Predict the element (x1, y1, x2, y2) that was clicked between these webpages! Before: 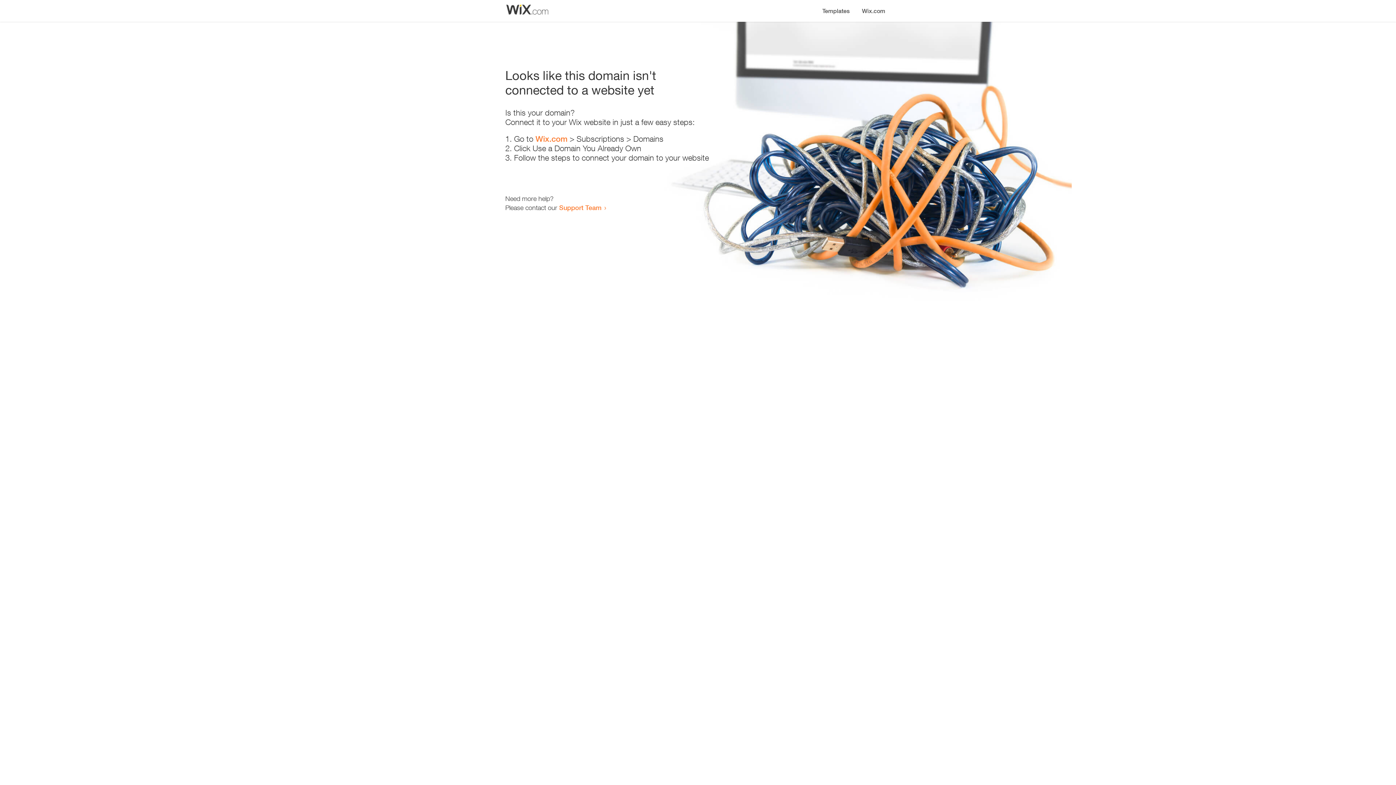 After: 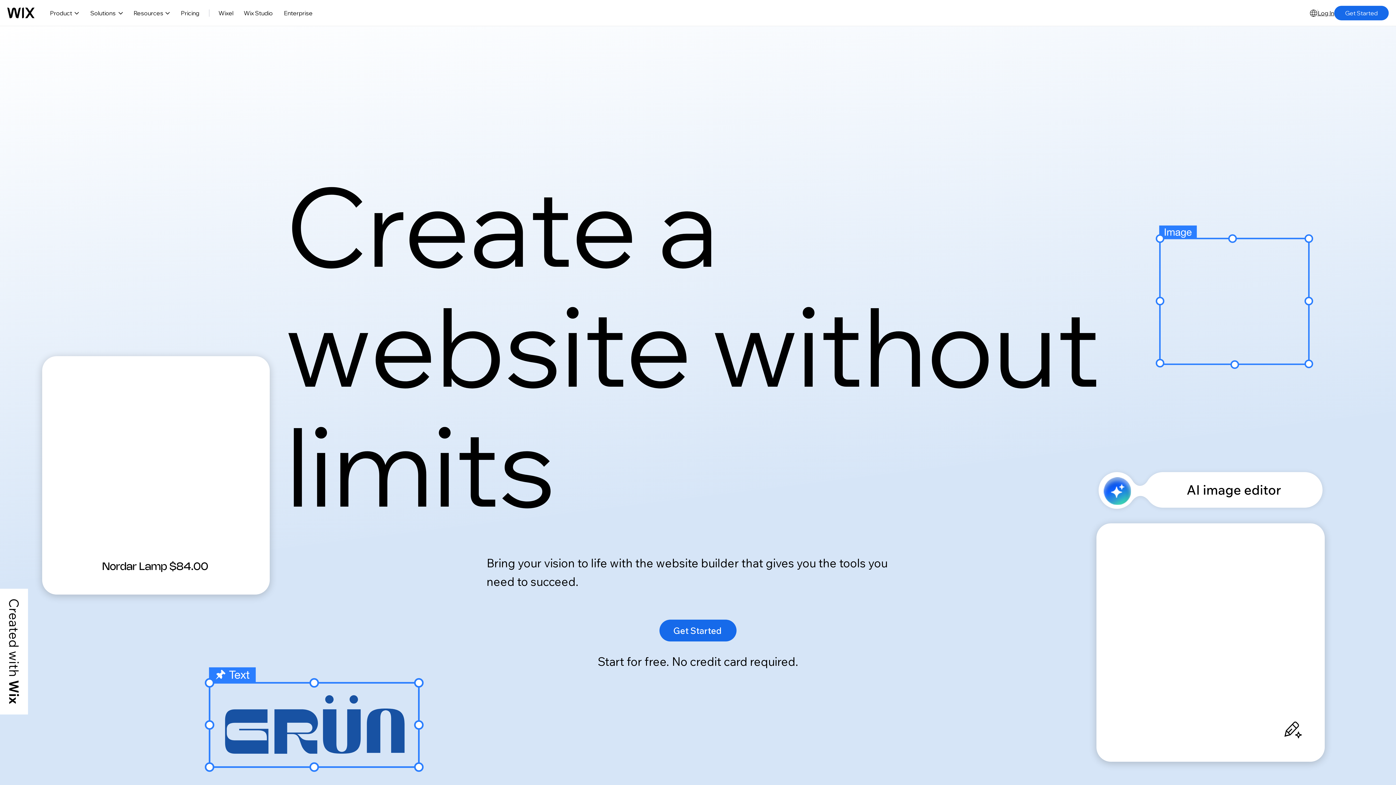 Action: label: Wix.com bbox: (535, 134, 567, 143)